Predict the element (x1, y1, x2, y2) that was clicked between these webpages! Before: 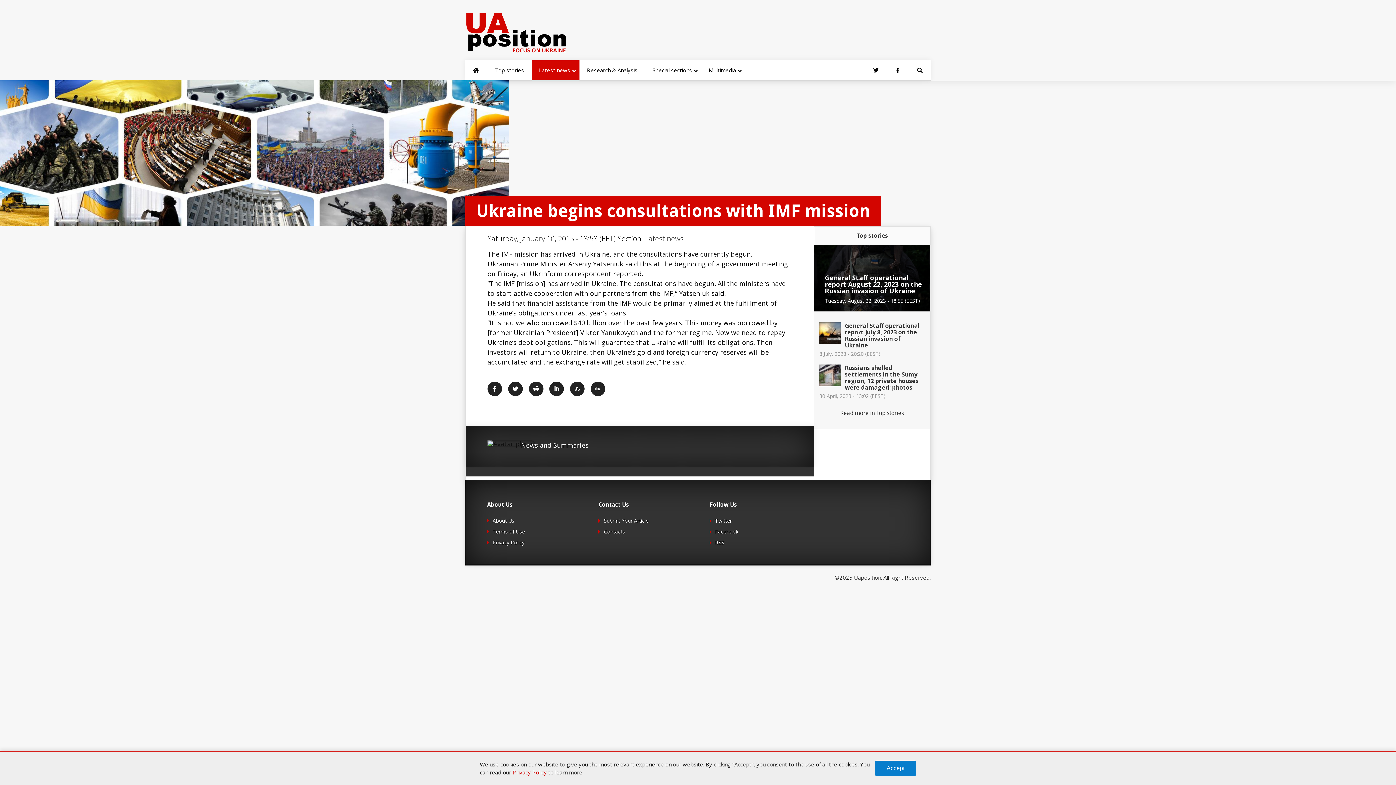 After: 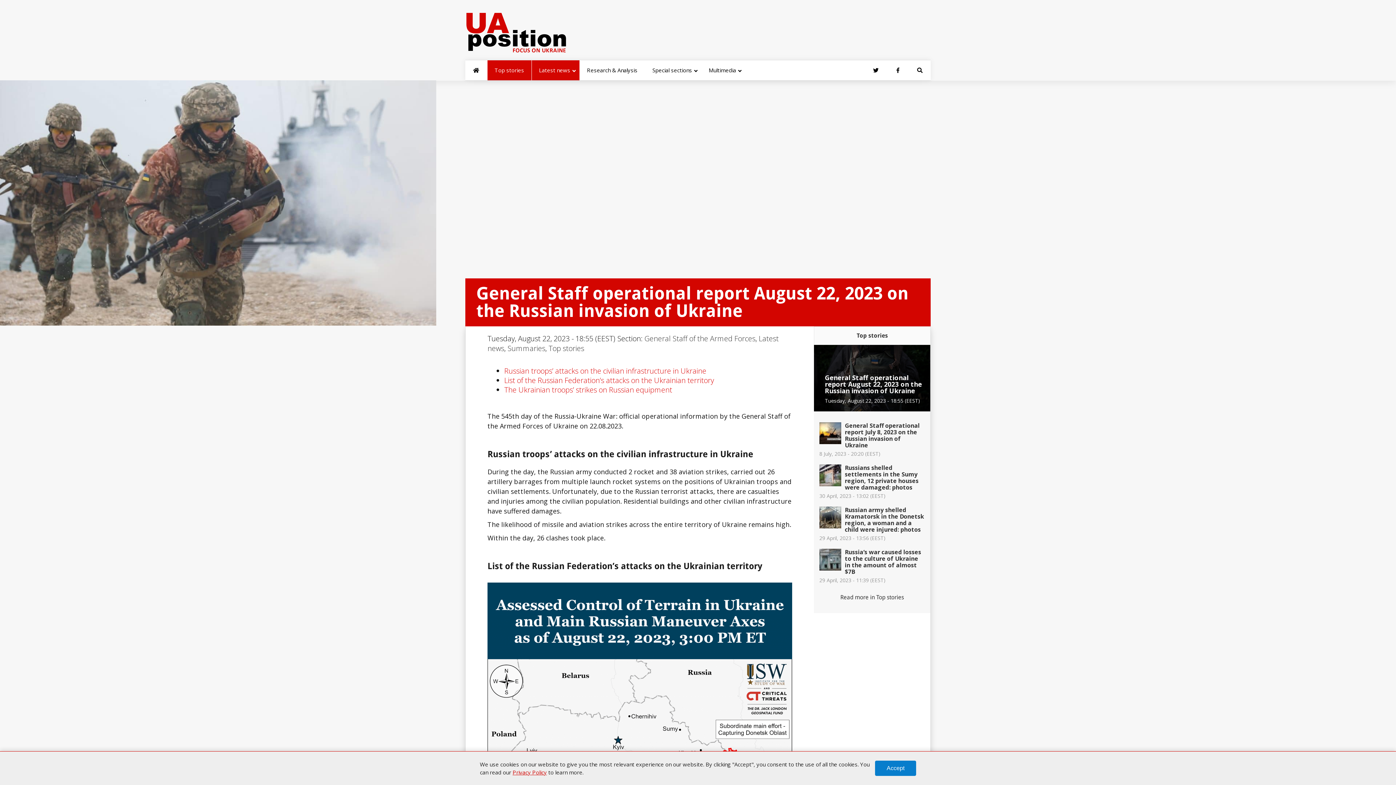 Action: bbox: (825, 273, 922, 295) label: General Staff operational report August 22, 2023 on the Russian invasion of Ukraine